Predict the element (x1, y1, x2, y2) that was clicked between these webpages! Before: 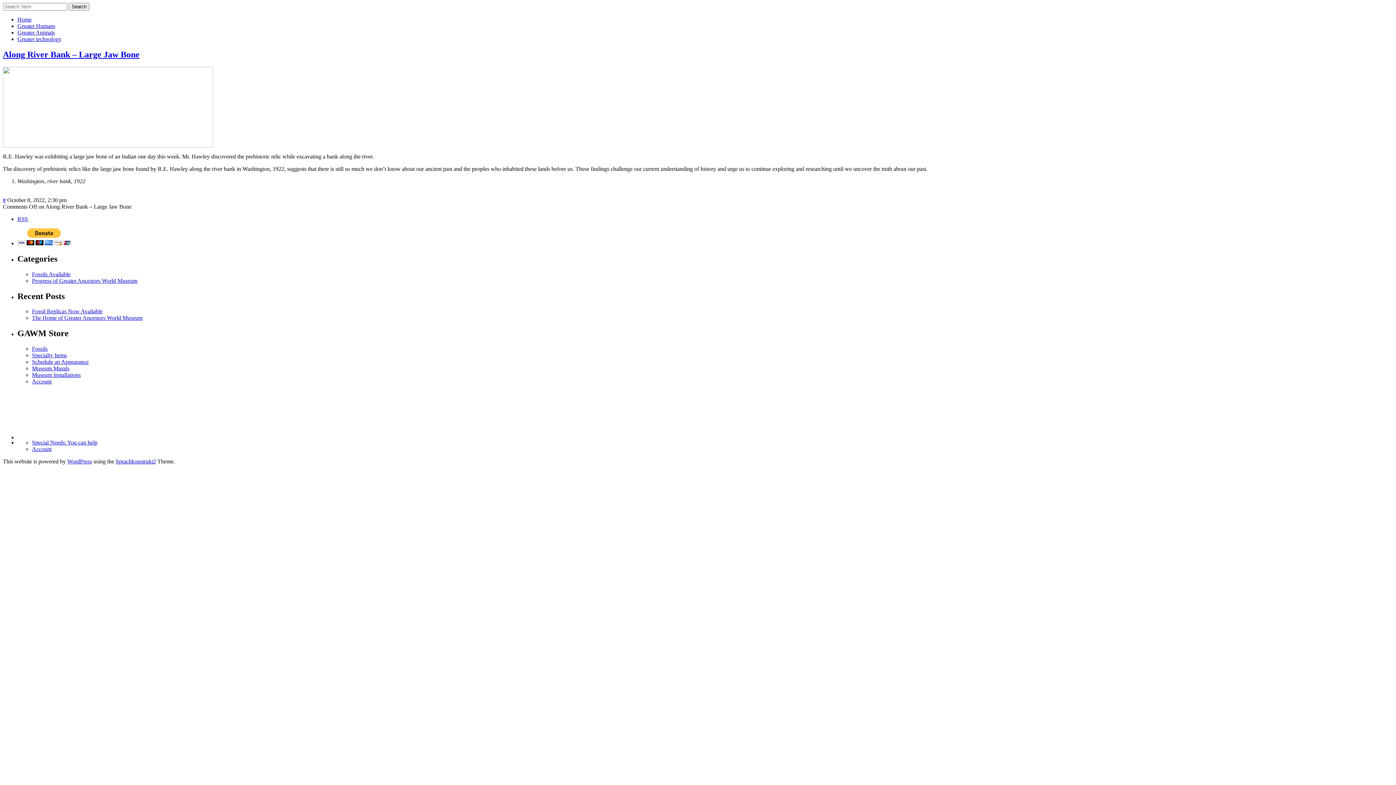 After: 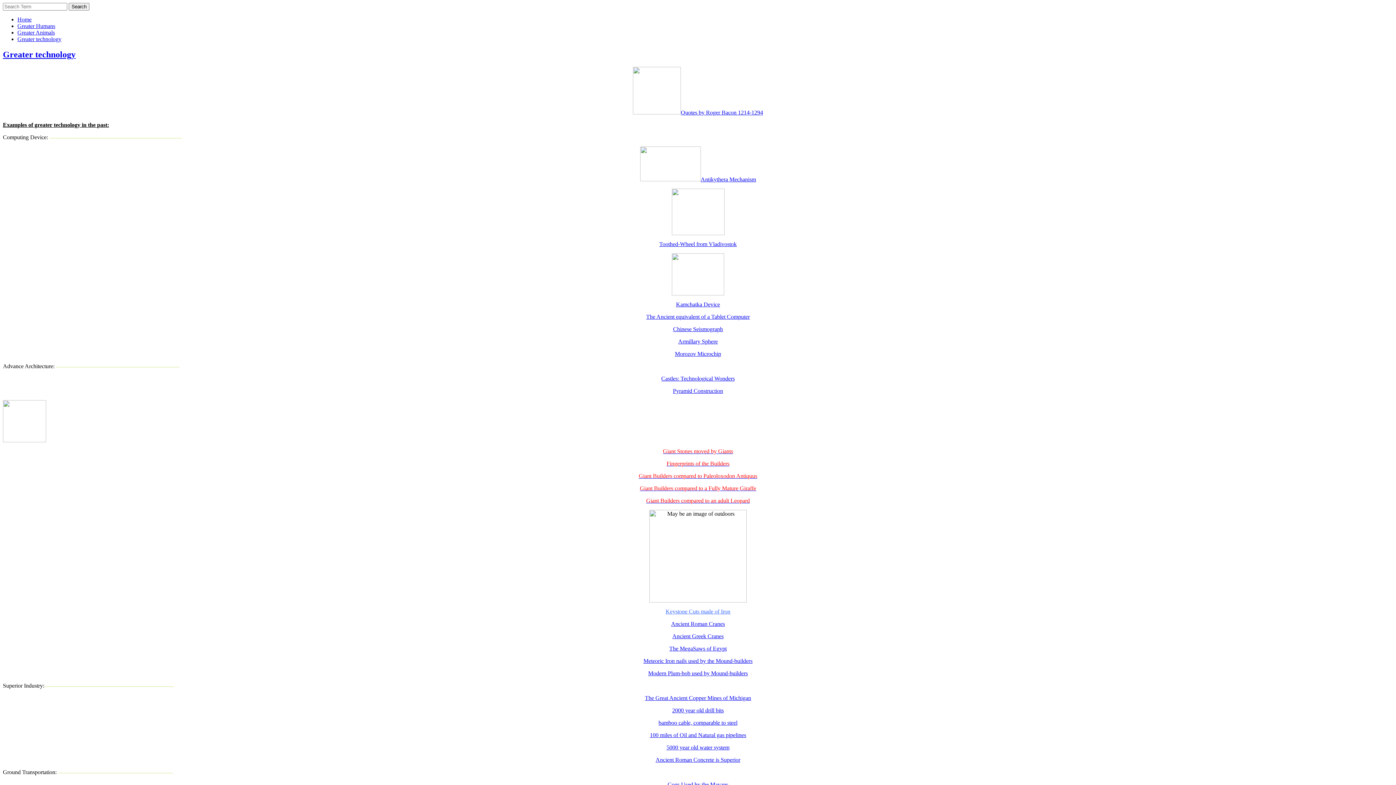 Action: bbox: (17, 36, 61, 42) label: Greater technology